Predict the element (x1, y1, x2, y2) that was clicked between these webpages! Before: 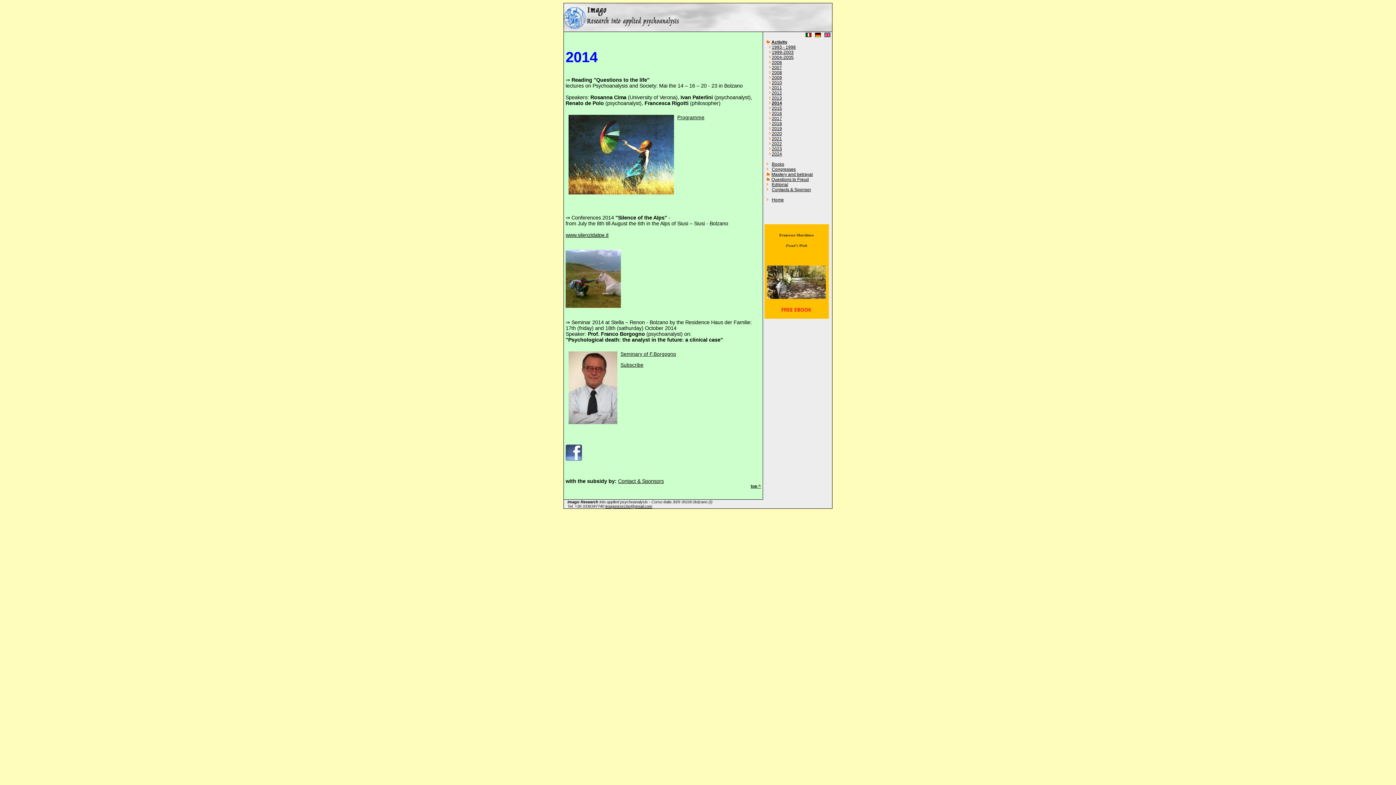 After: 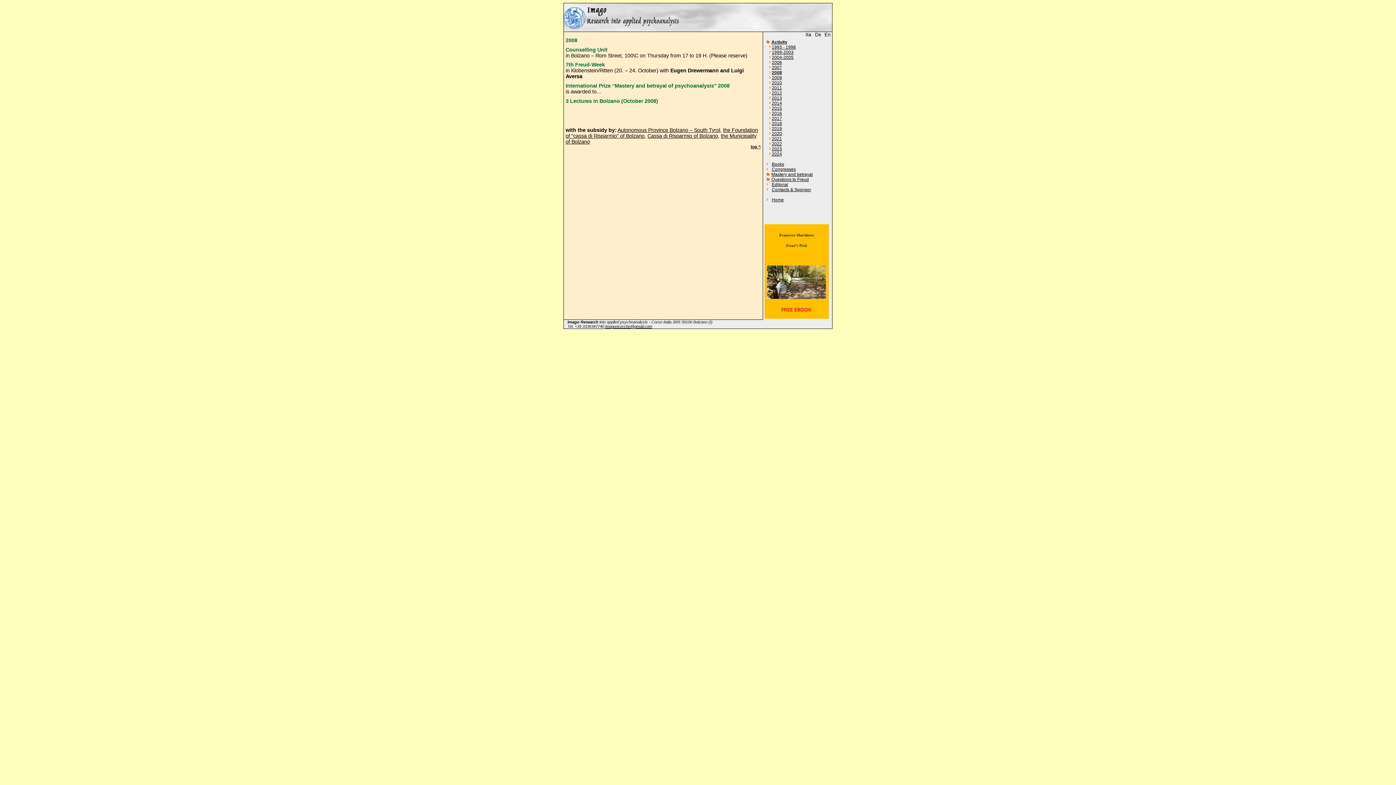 Action: bbox: (772, 70, 782, 75) label: 2008